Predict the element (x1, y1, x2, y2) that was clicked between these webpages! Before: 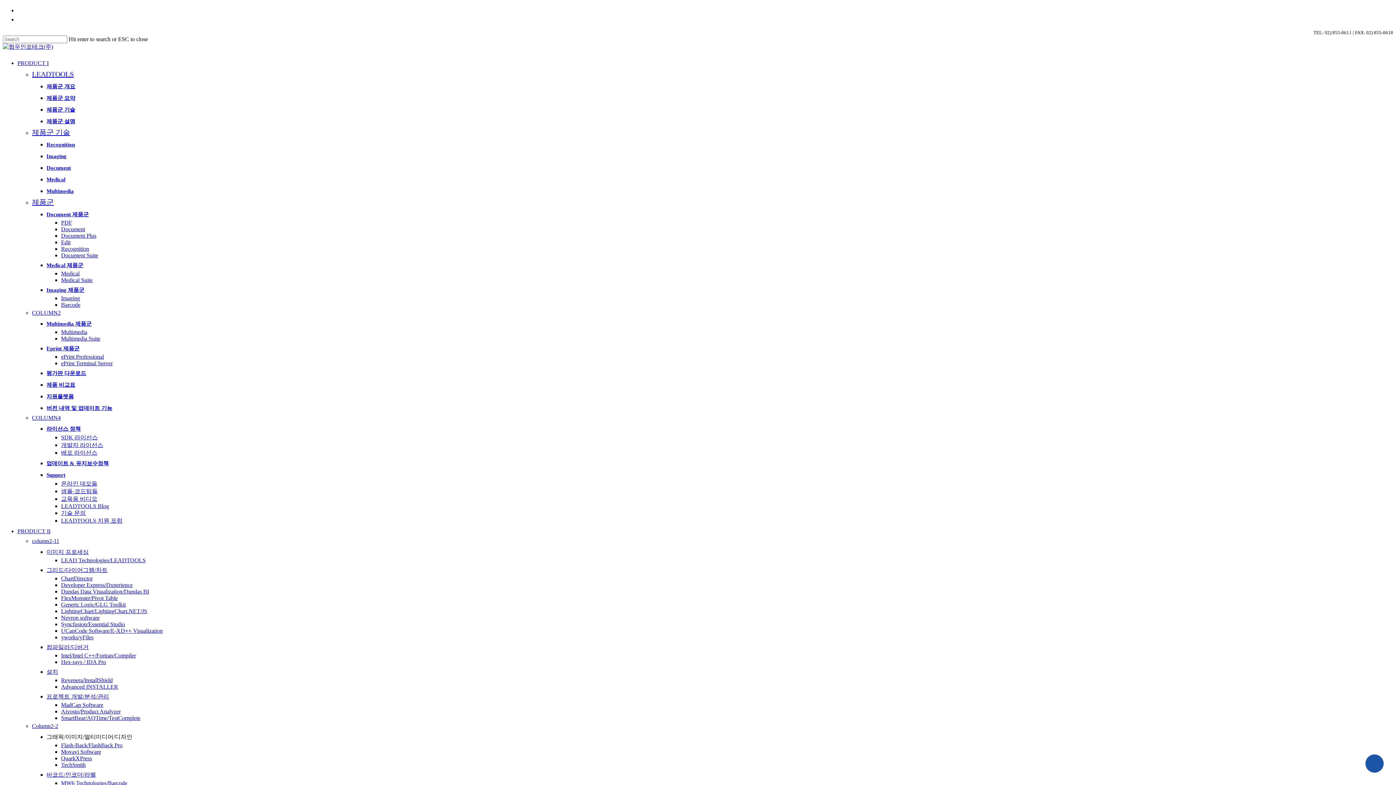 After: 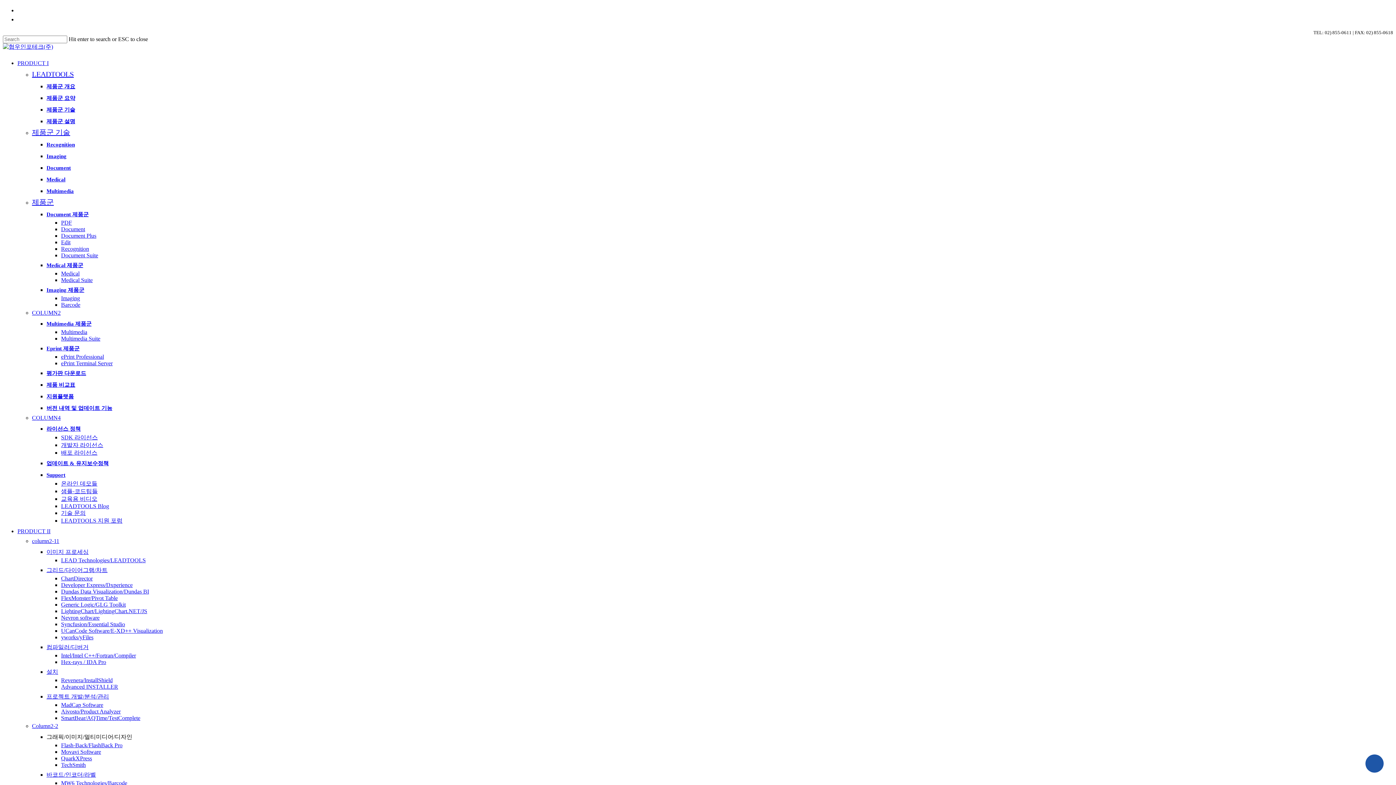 Action: label: 설치 bbox: (46, 669, 58, 675)